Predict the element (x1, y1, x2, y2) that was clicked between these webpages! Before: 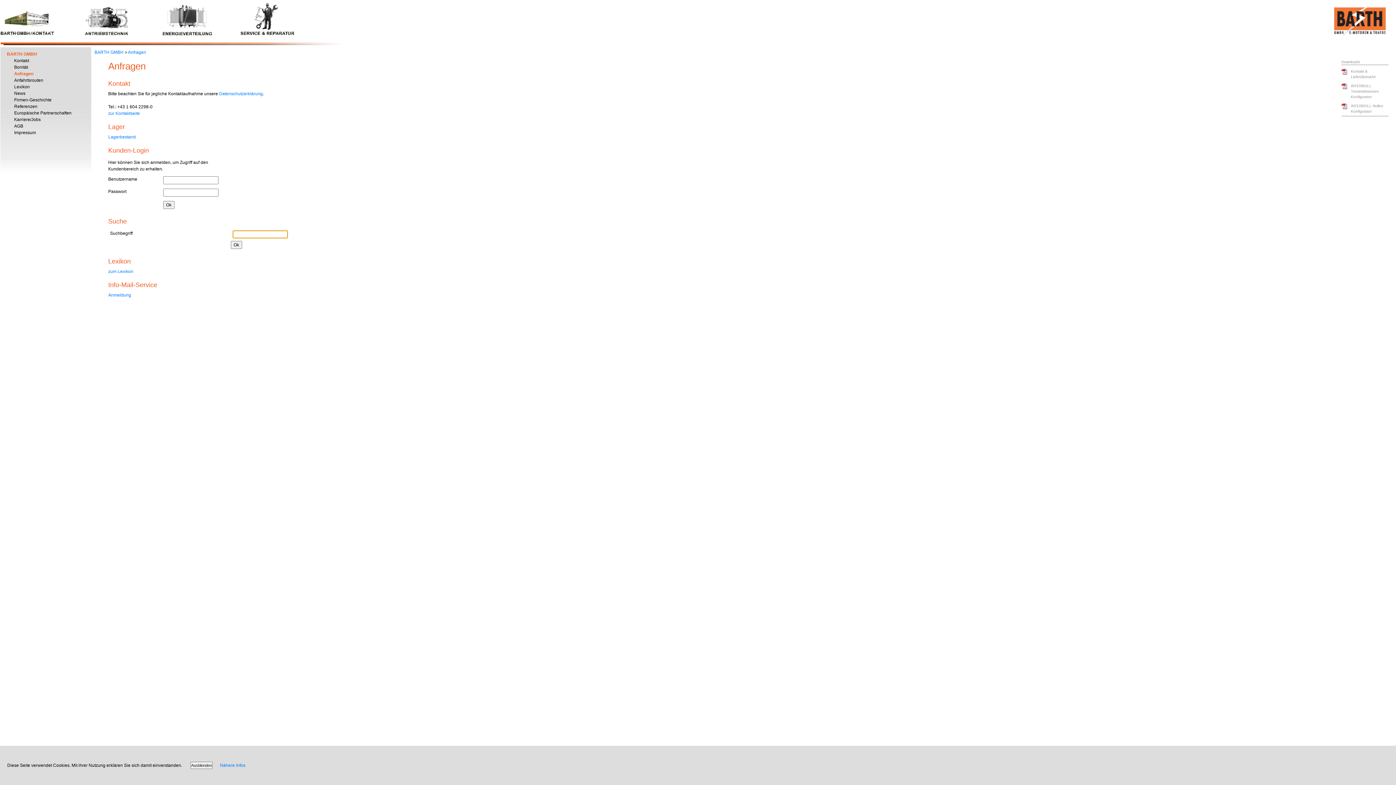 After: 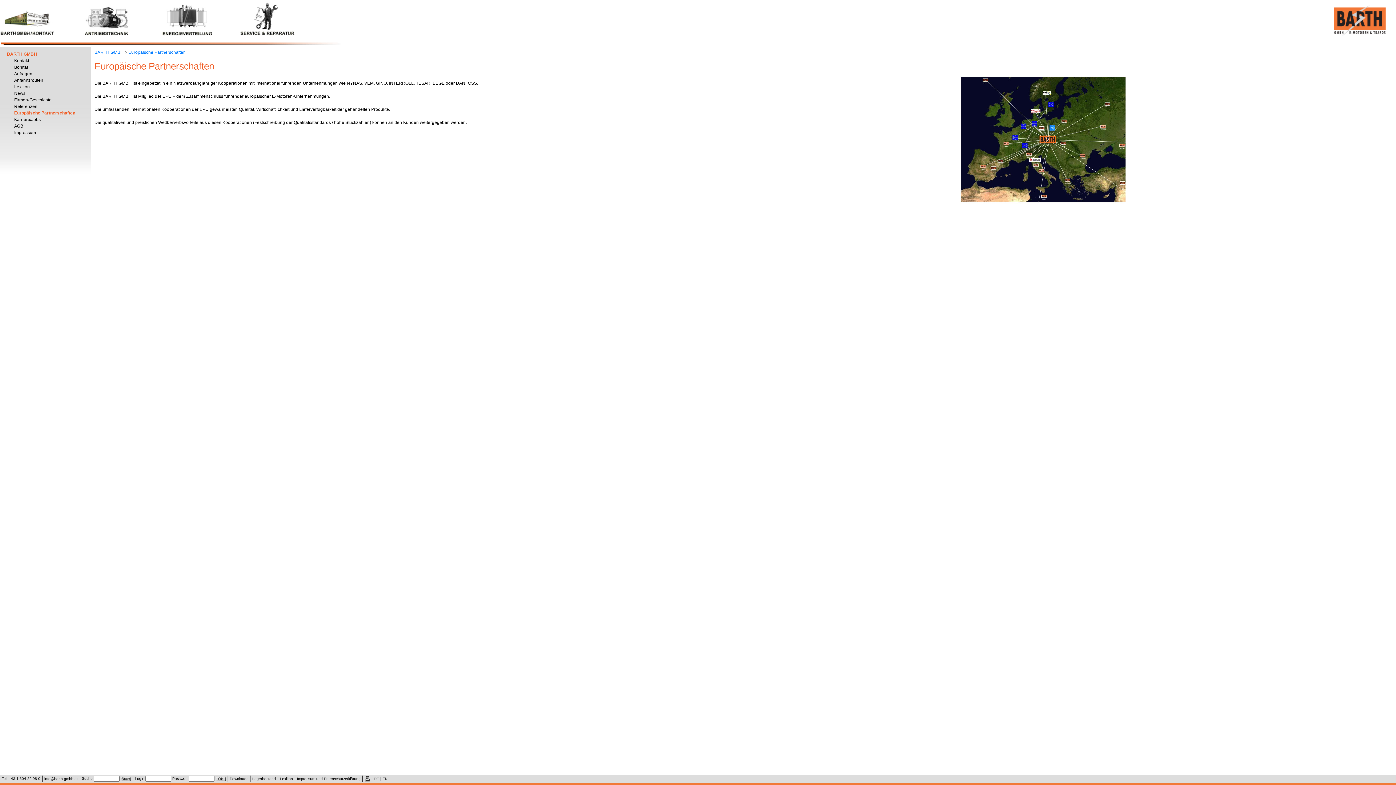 Action: label: Europäische Partnerschaften bbox: (14, 110, 71, 115)